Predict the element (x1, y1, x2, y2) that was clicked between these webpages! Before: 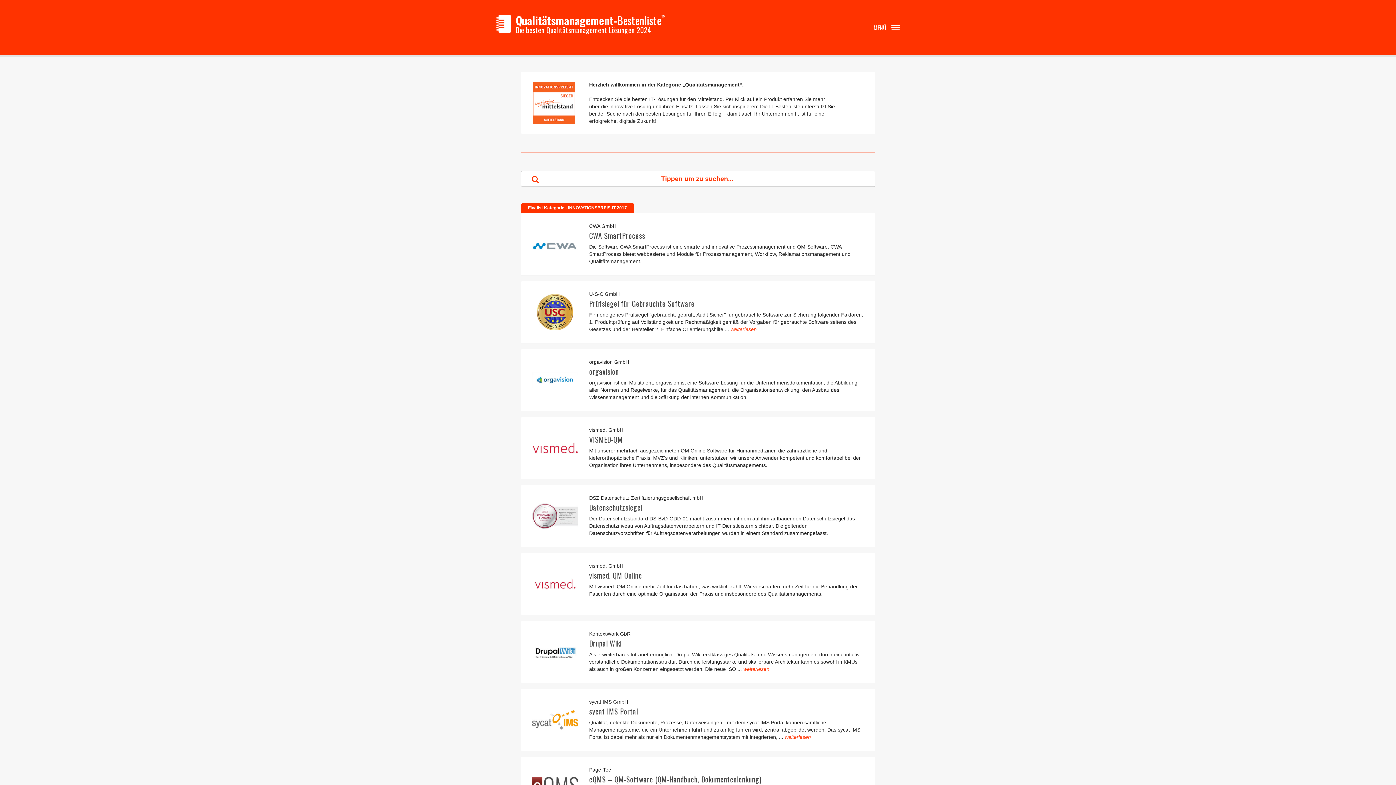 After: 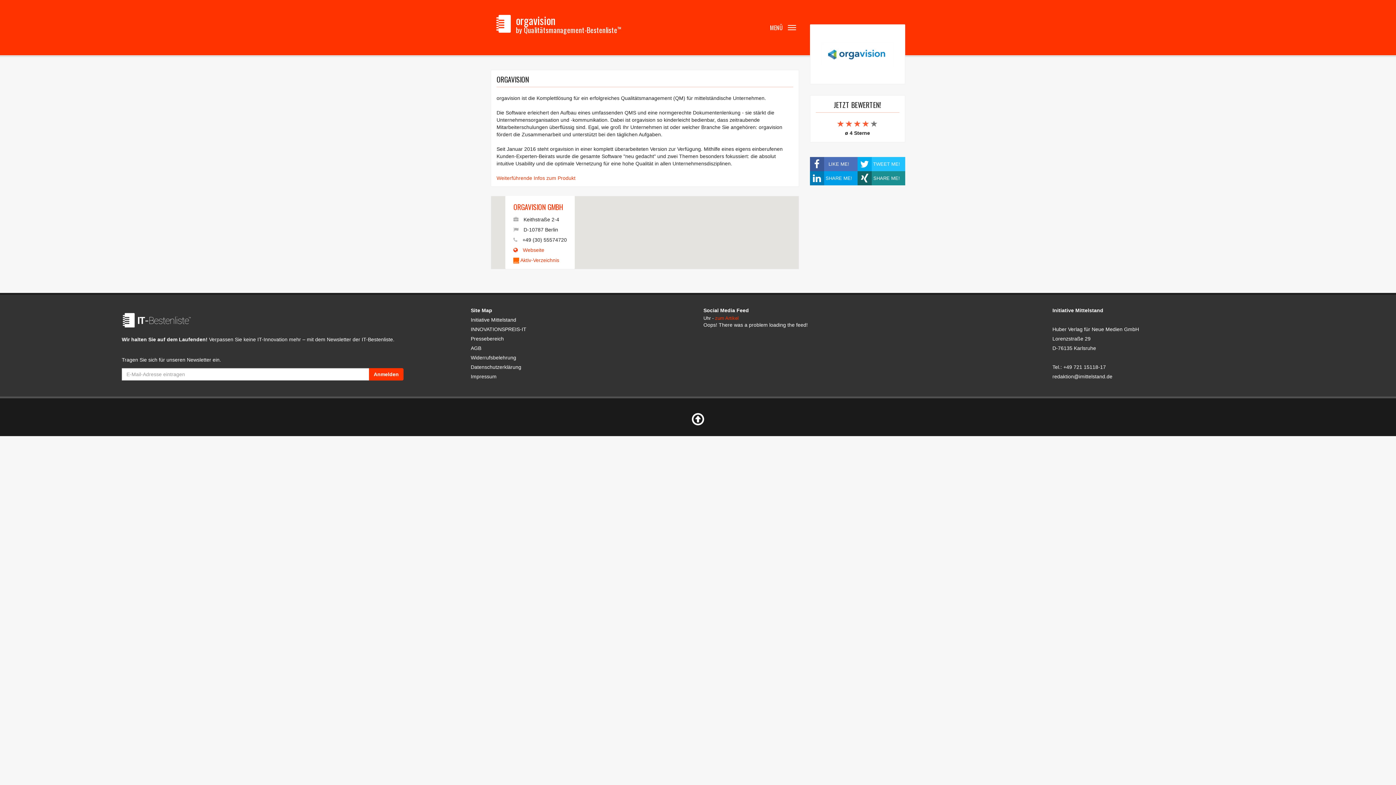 Action: bbox: (520, 349, 875, 411) label: orgavision GmbH

orgavision
orgavision ist ein Multitalent: orgavision ist eine Software-Lösung für die Unternehmensdokumentation, die Abbildung aller Normen und Regelwerke, für das Qualitätsmanagement, die Organisationsentwicklung, den Ausbau des Wissensmanagement und die Stärkung der internen Kommunikation.